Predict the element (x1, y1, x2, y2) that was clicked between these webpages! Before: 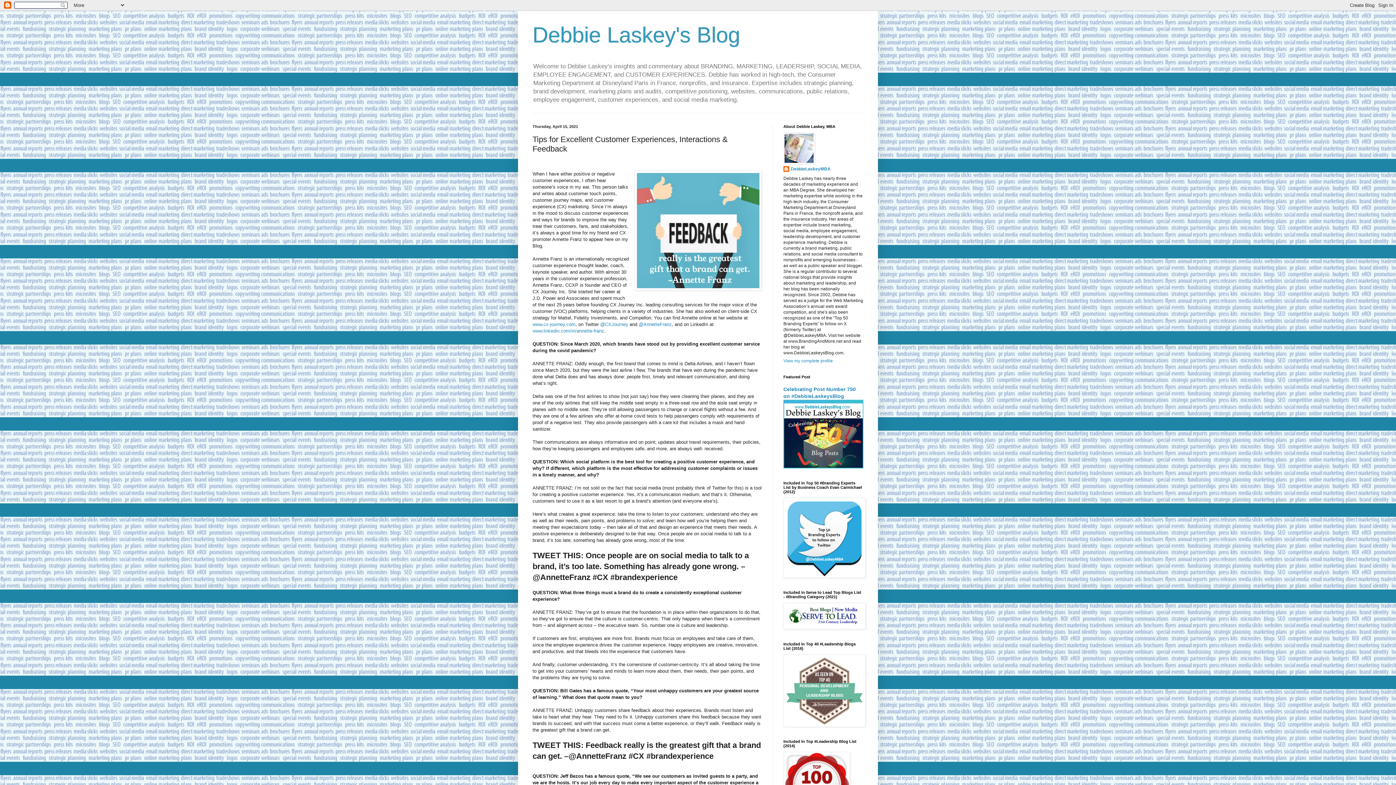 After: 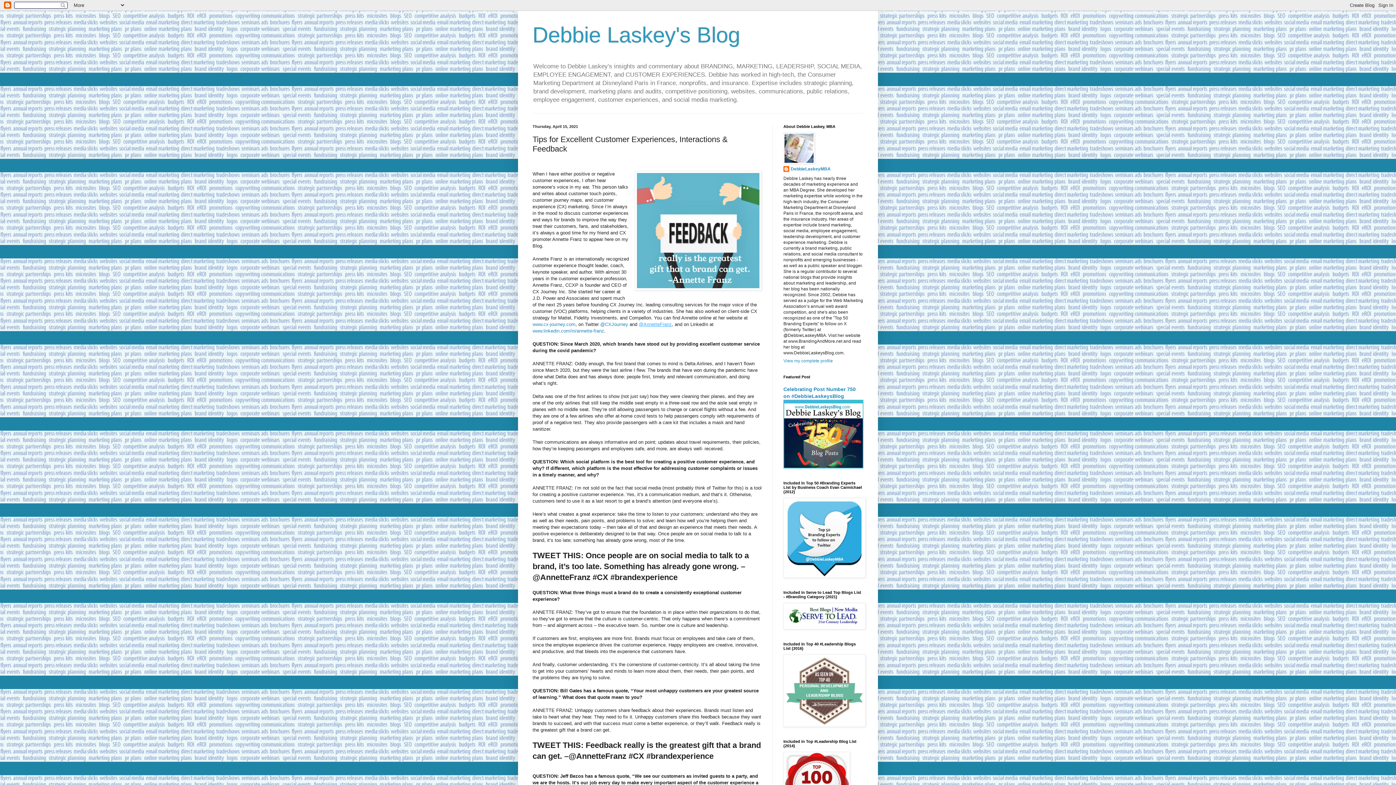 Action: bbox: (638, 321, 672, 327) label: @AnnetteFranz